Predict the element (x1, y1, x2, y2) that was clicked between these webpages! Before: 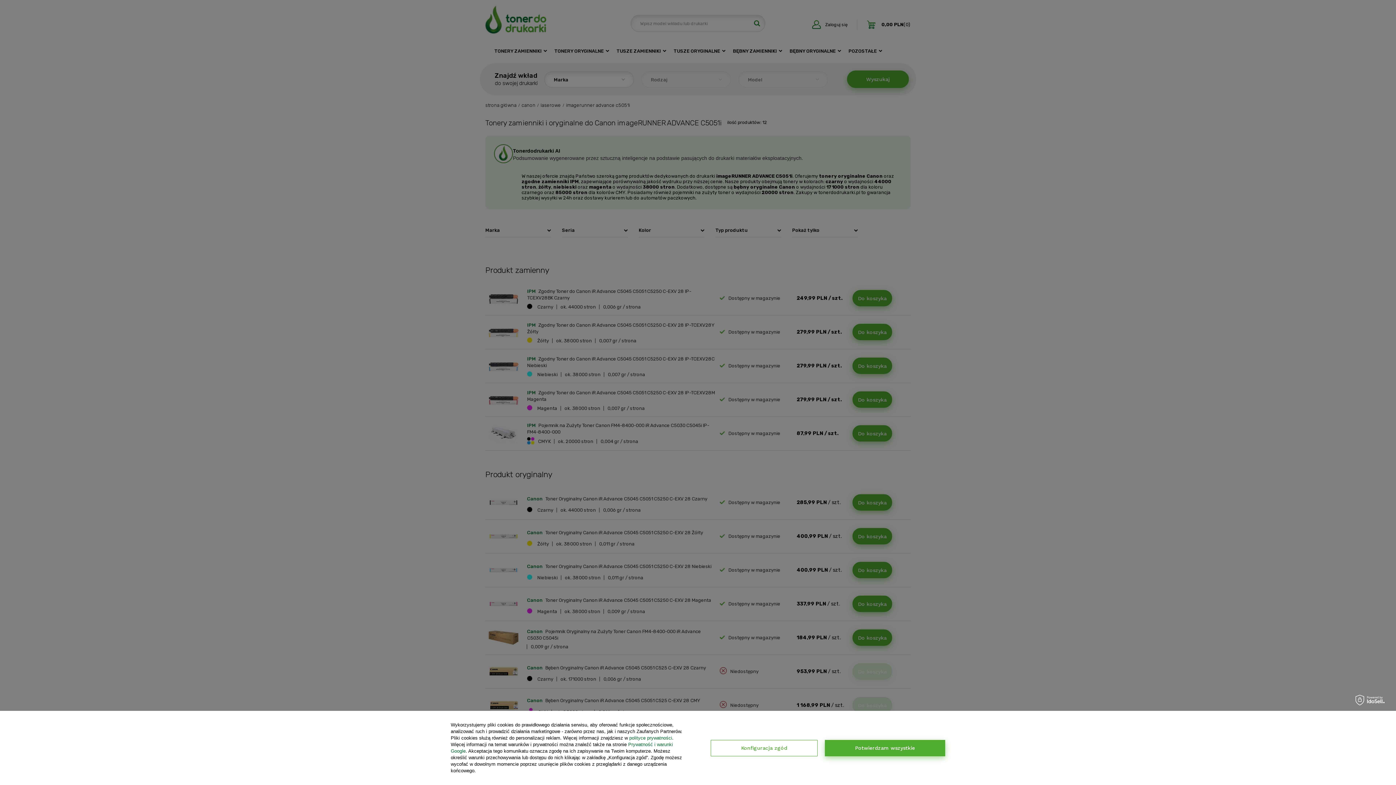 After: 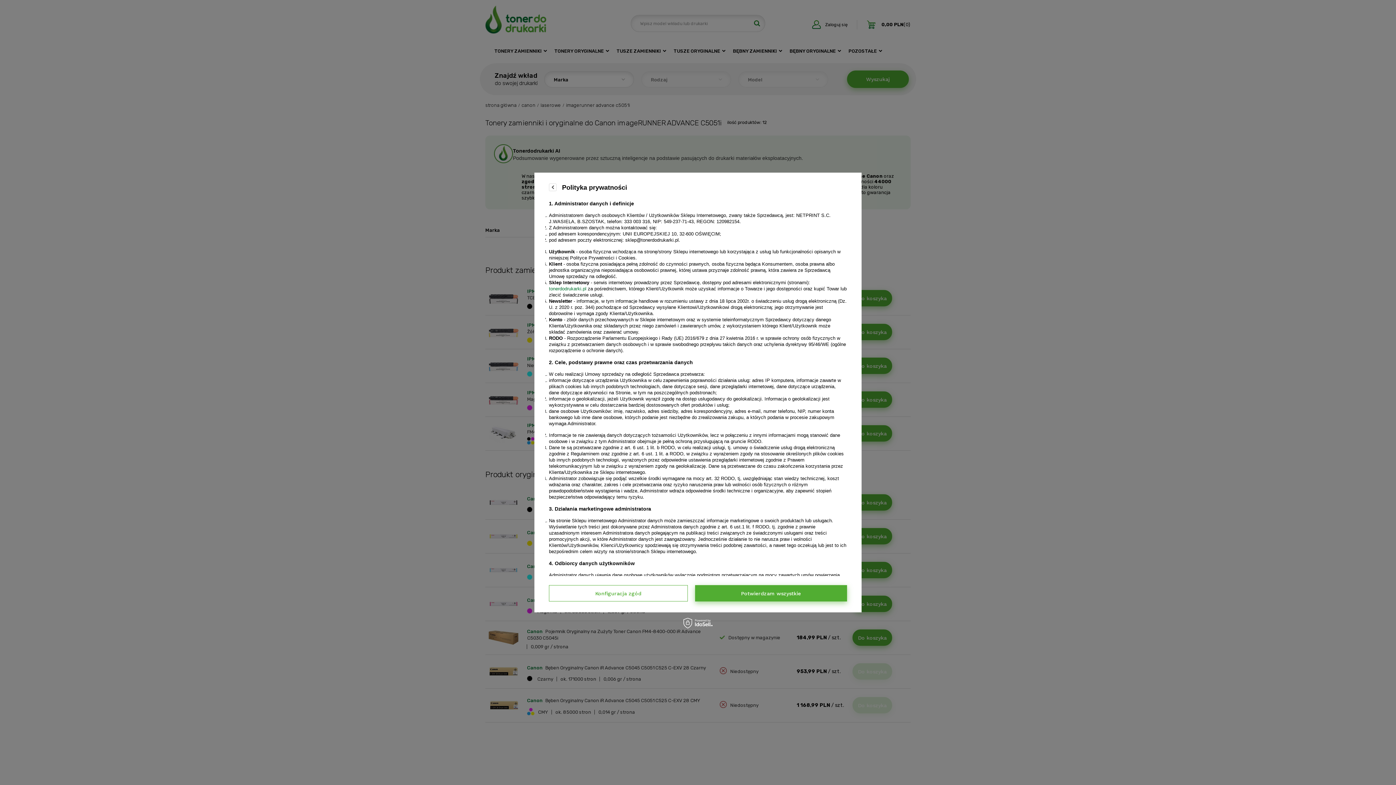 Action: bbox: (629, 735, 672, 741) label: polityce prywatności